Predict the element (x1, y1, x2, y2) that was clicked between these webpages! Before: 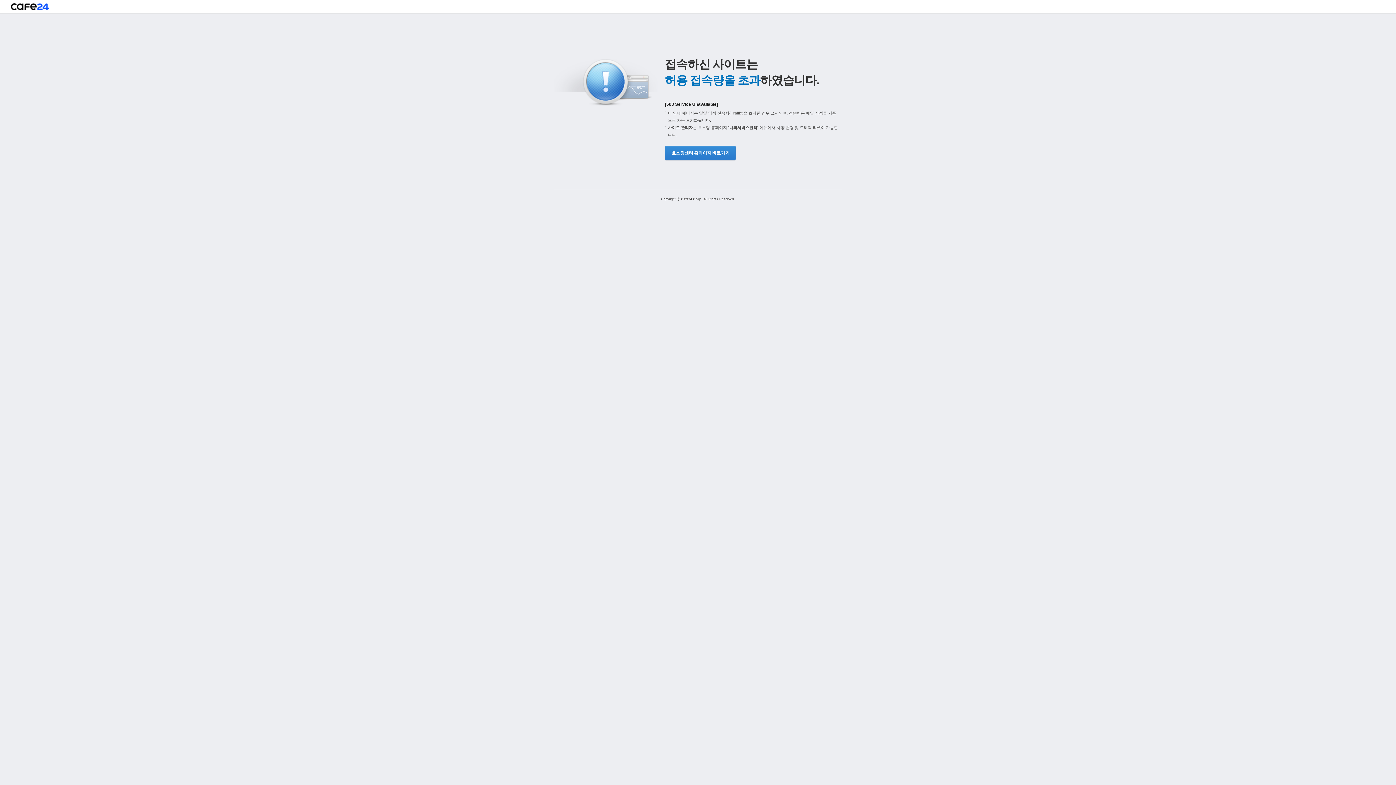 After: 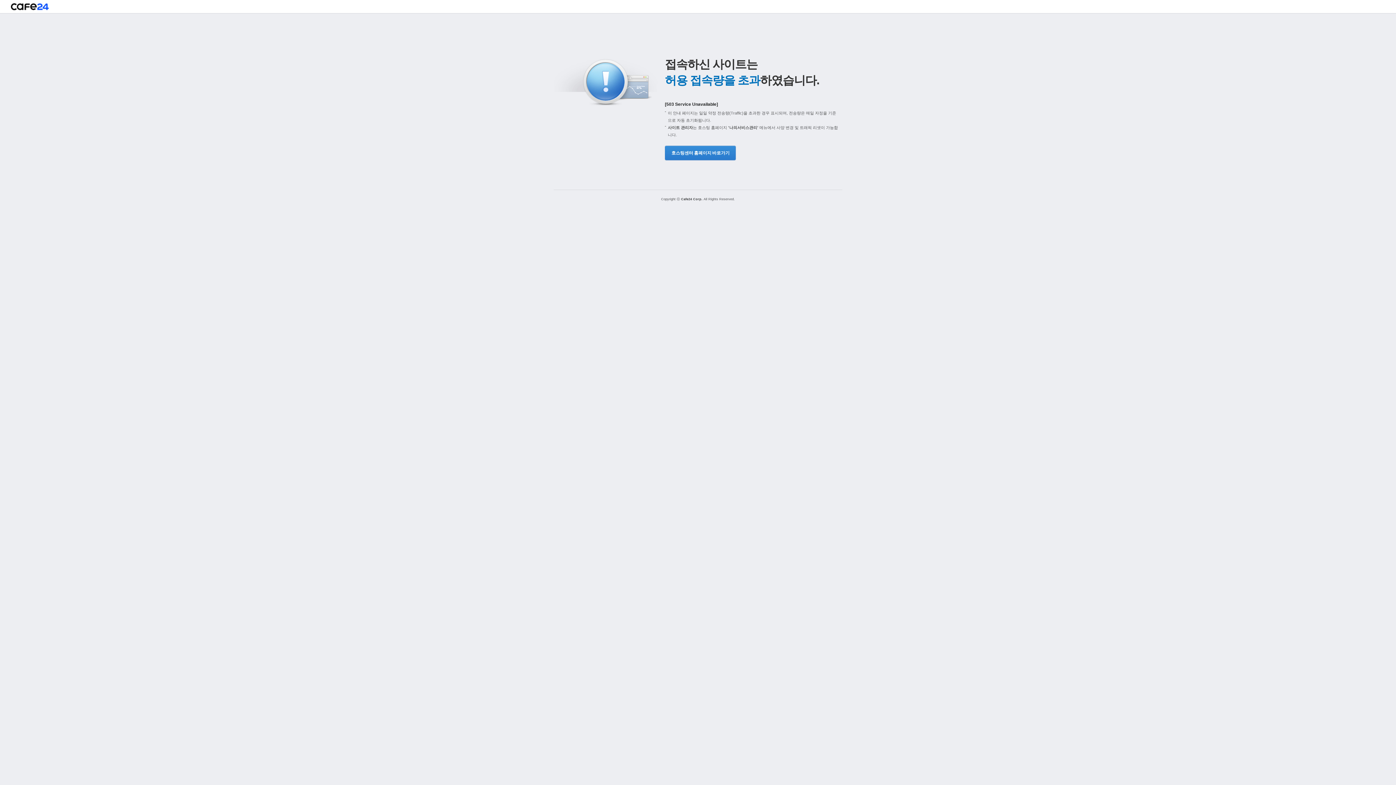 Action: label: 호스팅센터 홈페이지 바로가기 bbox: (665, 145, 734, 160)